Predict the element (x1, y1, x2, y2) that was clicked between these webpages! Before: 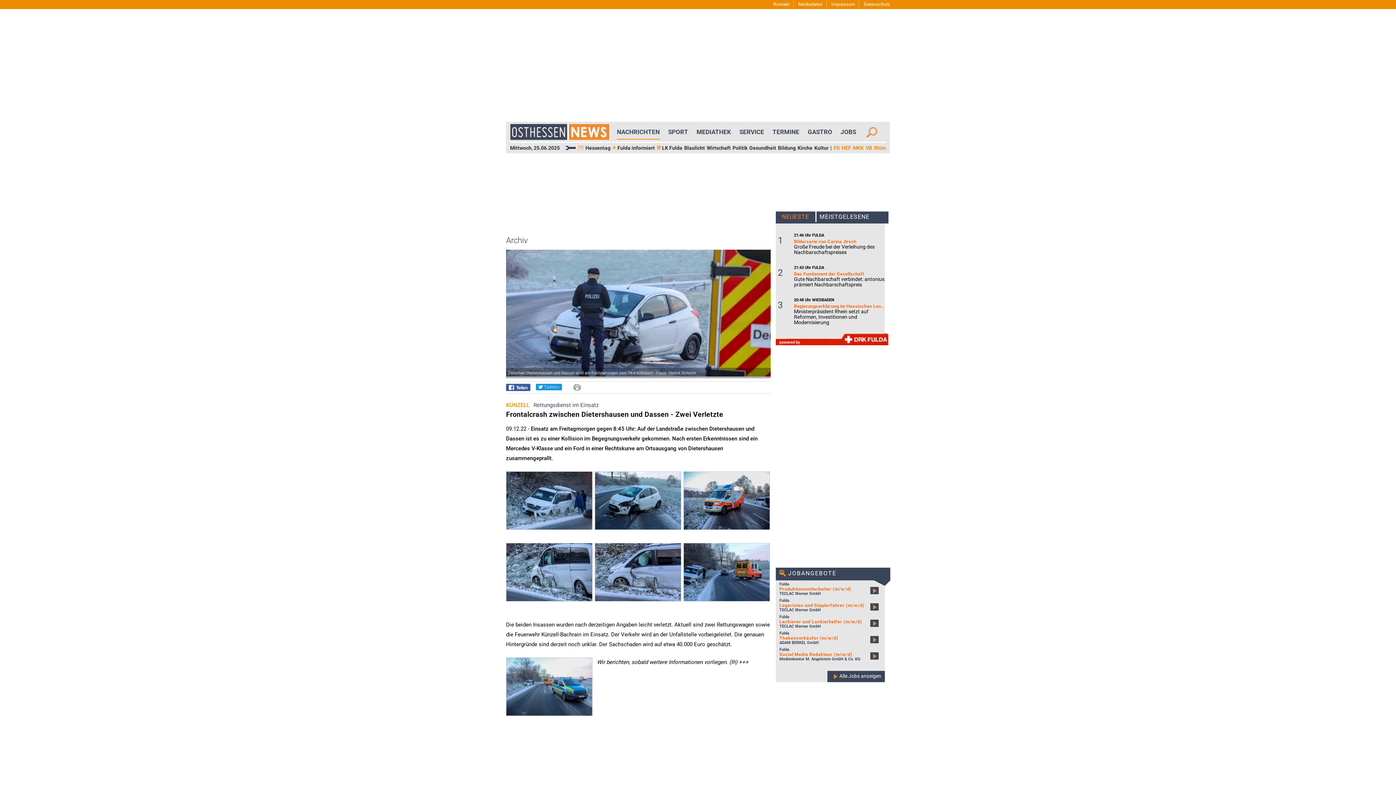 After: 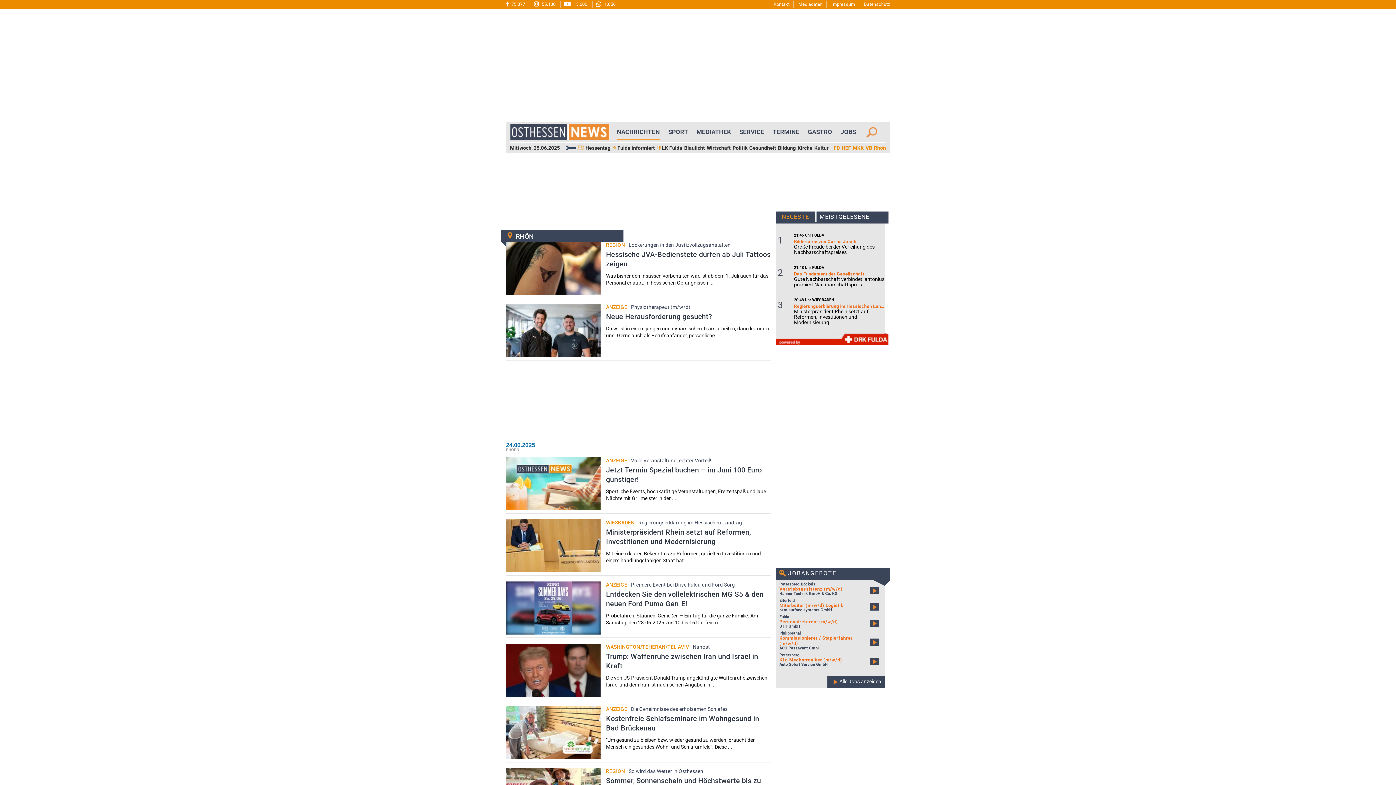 Action: bbox: (874, 145, 886, 150) label: Rhön